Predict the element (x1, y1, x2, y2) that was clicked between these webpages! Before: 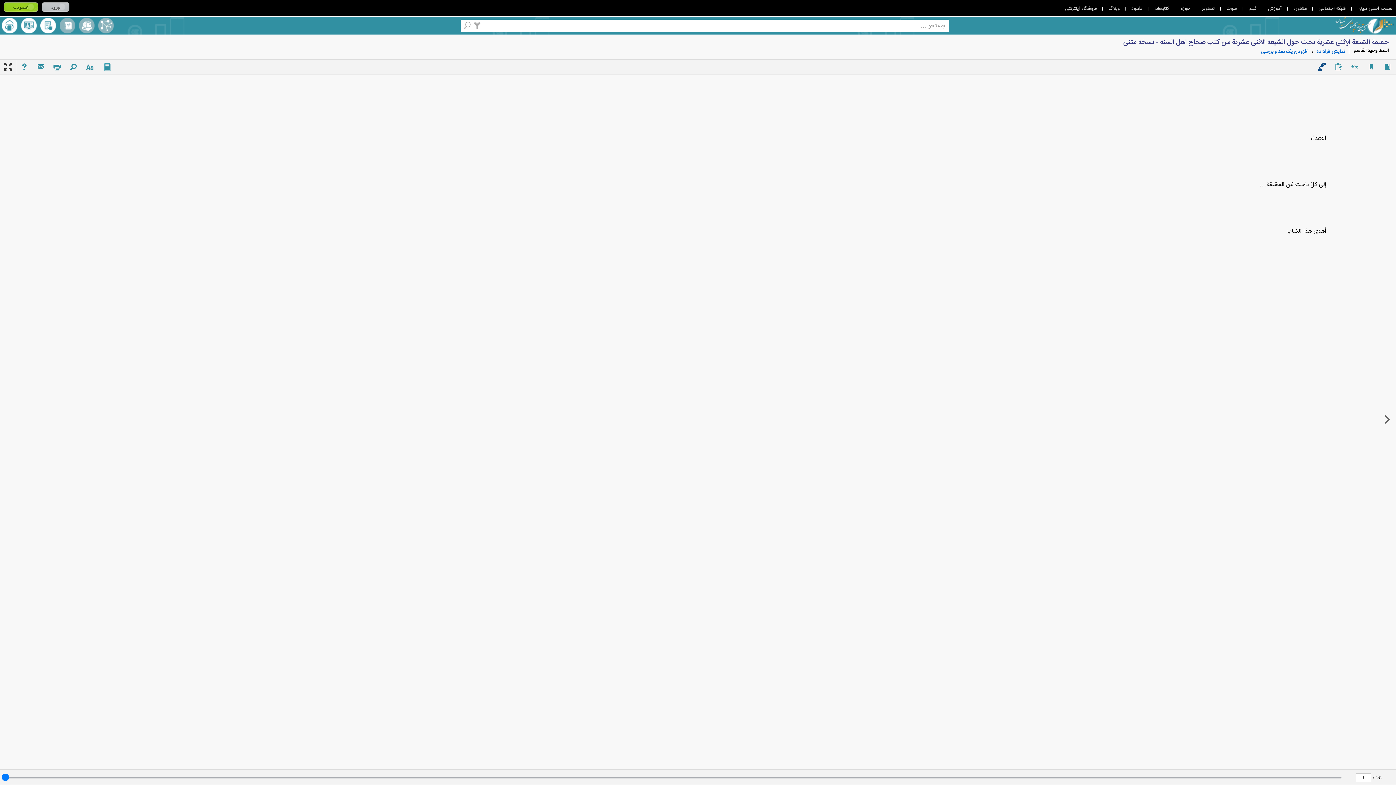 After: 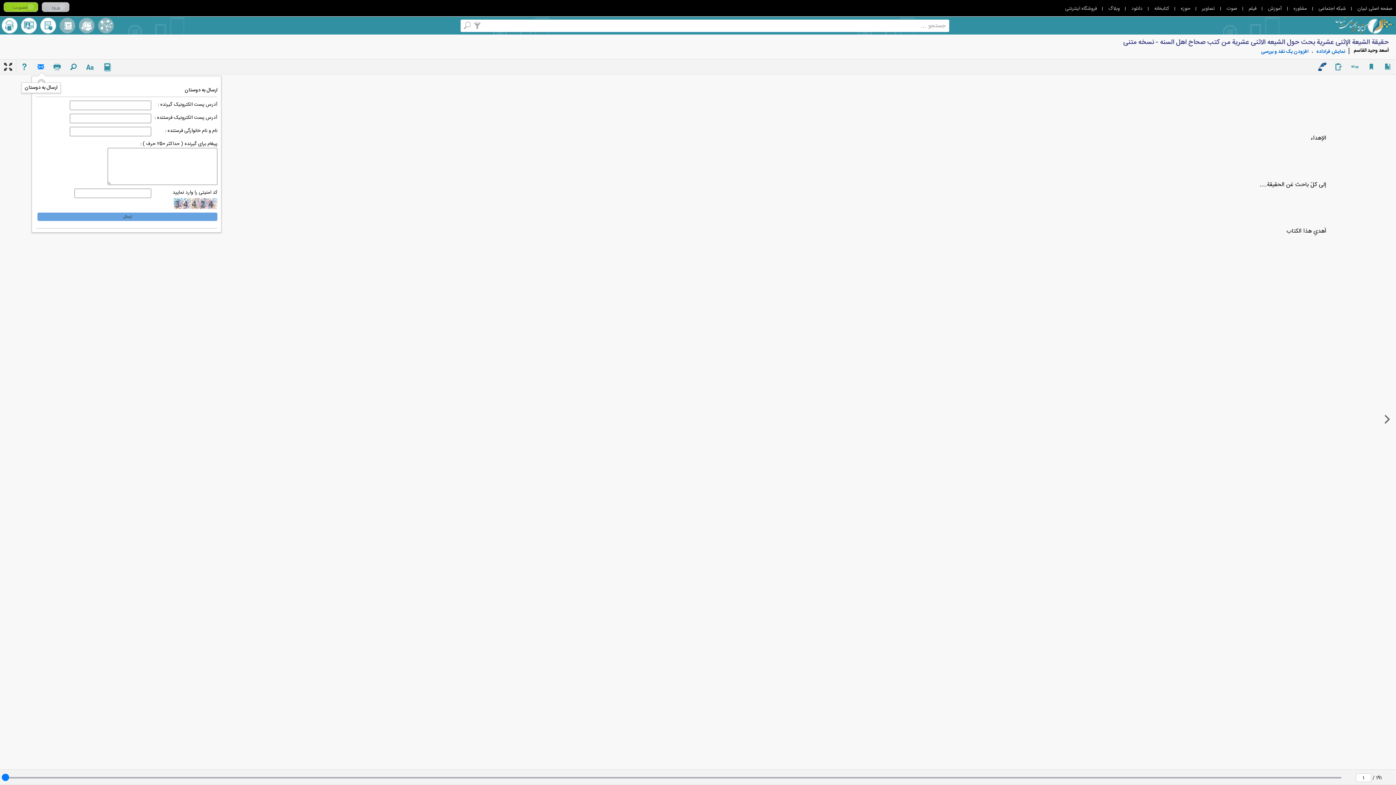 Action: bbox: (36, 62, 45, 76)